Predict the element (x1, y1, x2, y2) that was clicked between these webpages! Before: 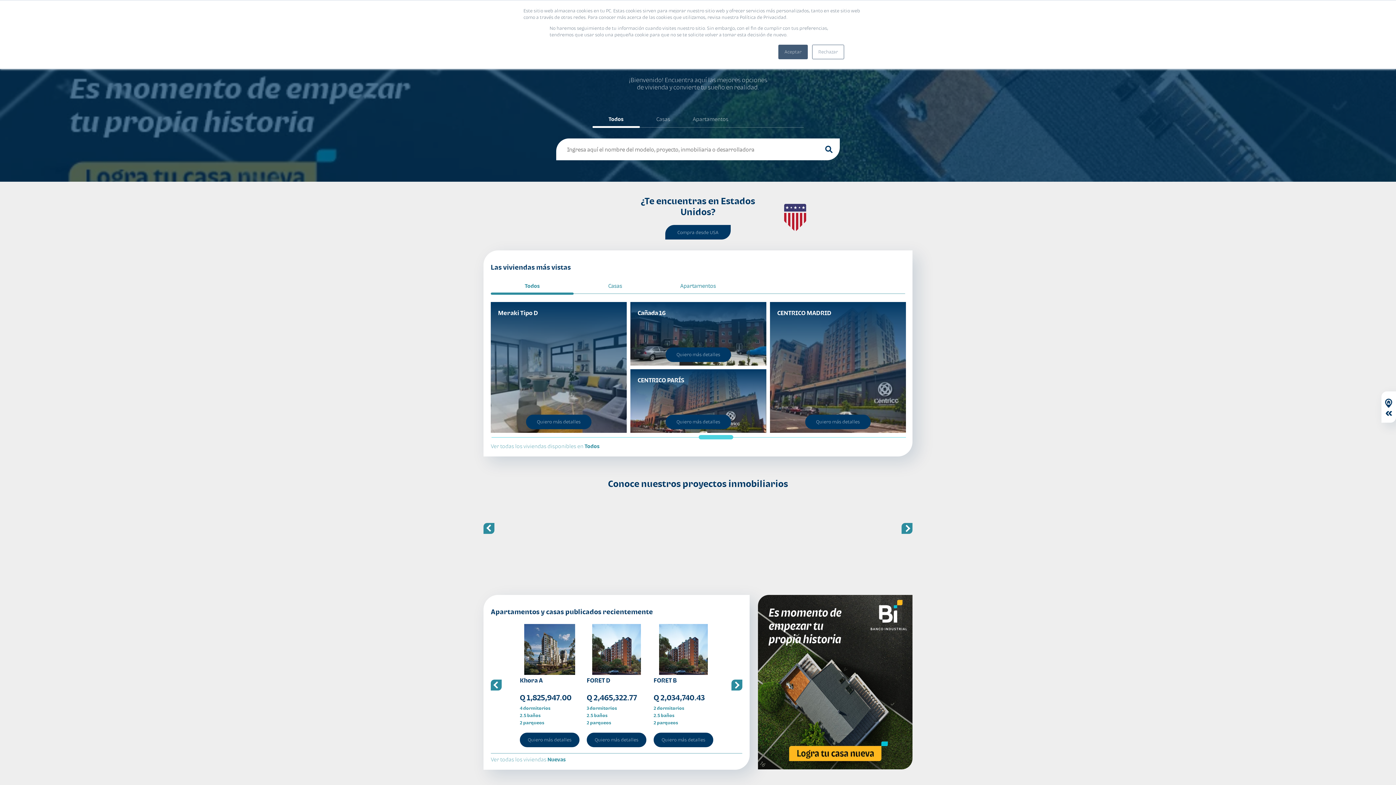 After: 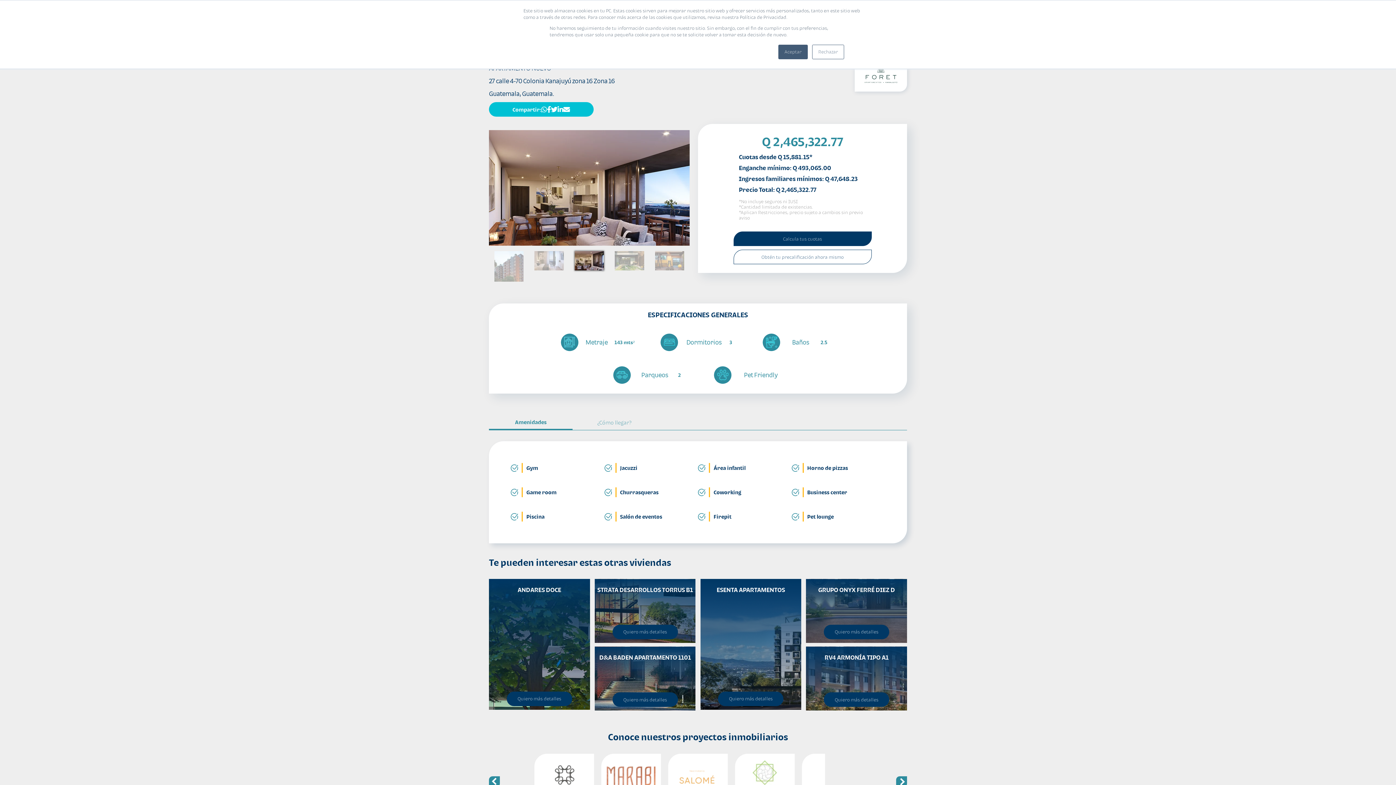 Action: label: FORET D bbox: (586, 624, 646, 691)